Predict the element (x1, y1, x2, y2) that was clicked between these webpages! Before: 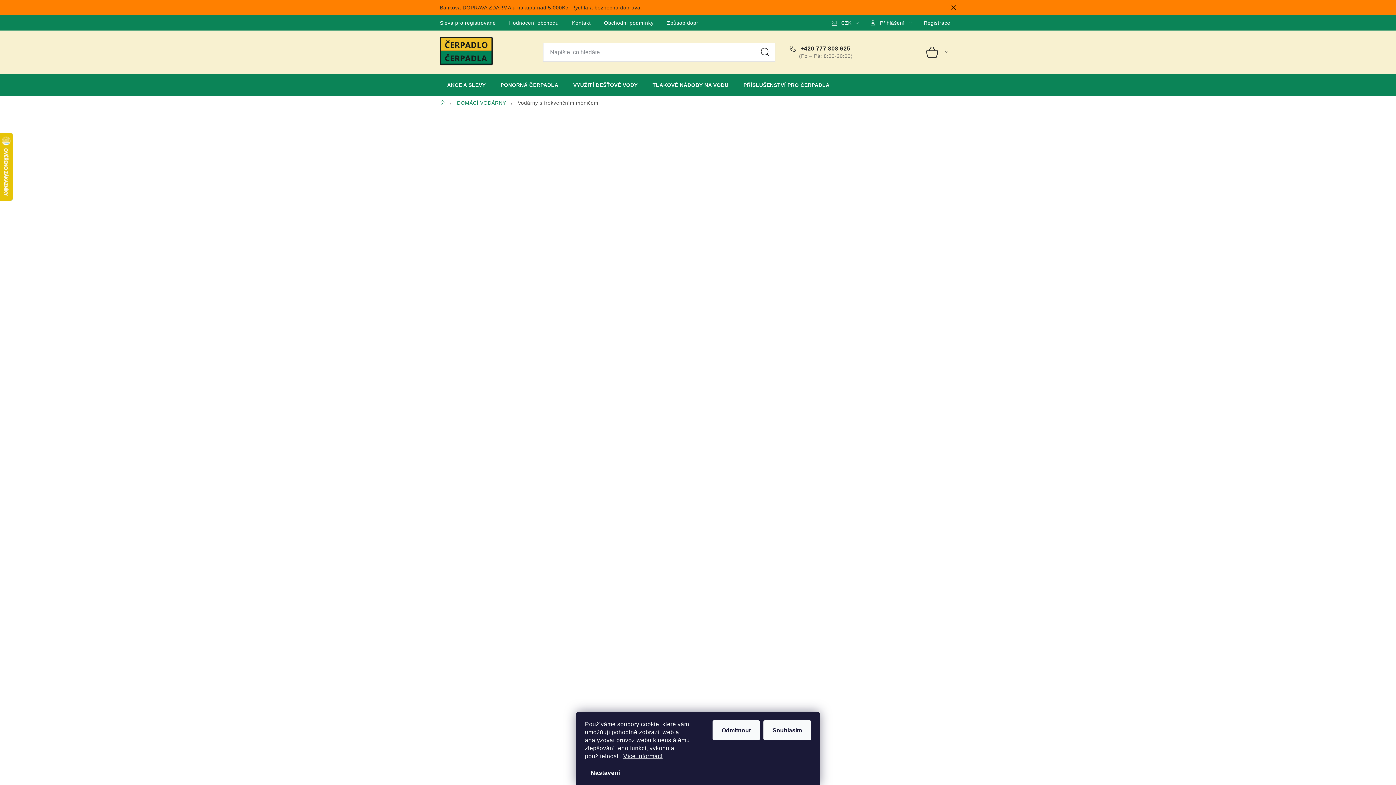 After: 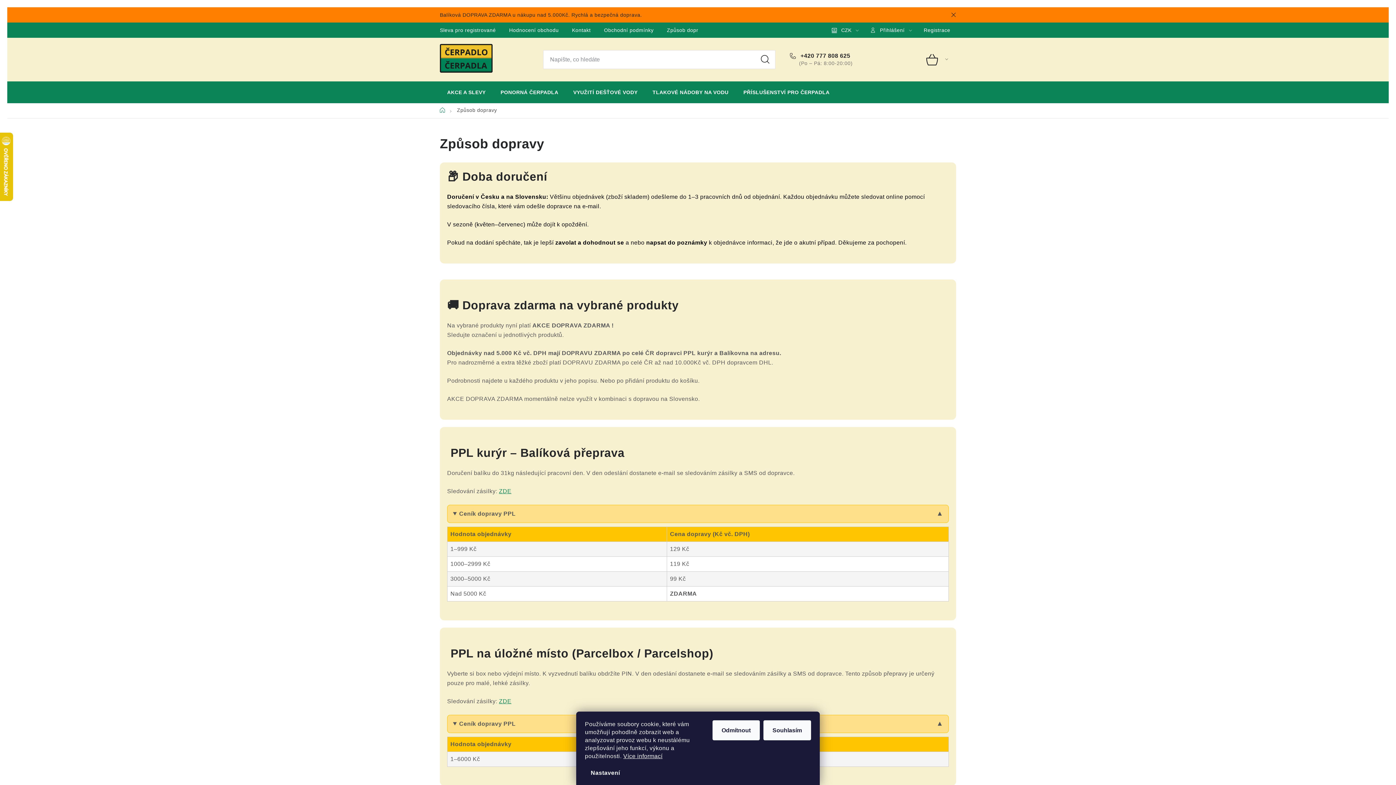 Action: bbox: (661, 15, 712, 30) label: Způsob dopravy